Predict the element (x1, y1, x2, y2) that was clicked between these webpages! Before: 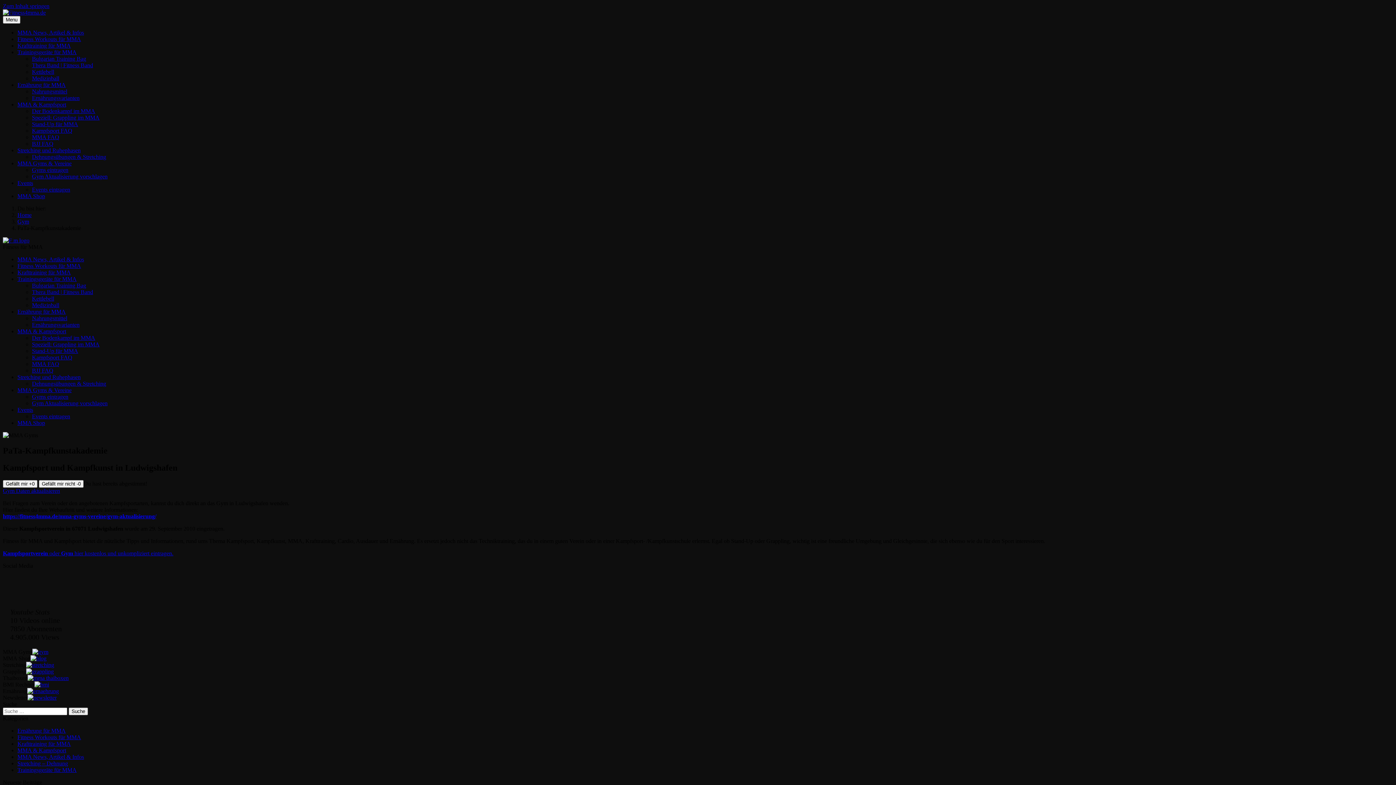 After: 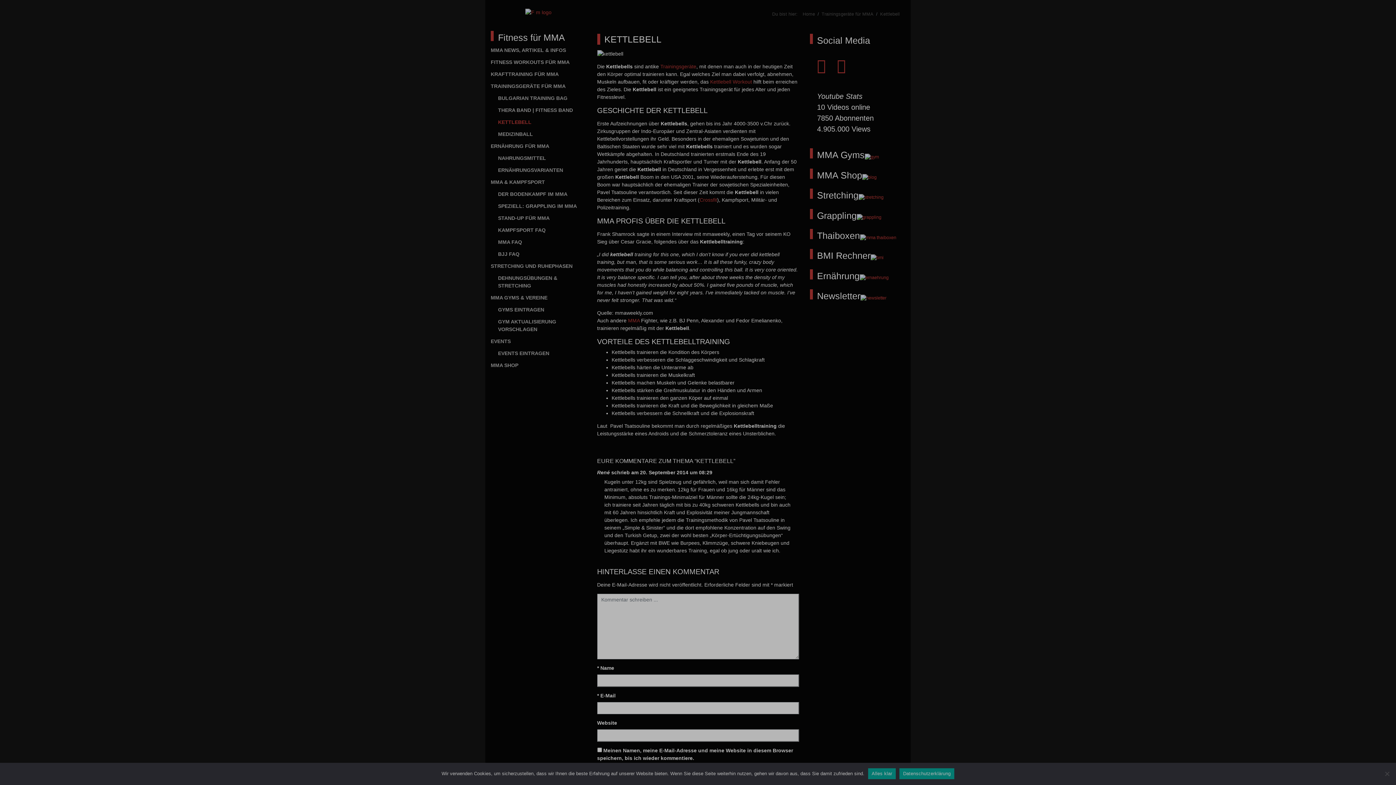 Action: bbox: (32, 295, 54, 301) label: Kettlebell